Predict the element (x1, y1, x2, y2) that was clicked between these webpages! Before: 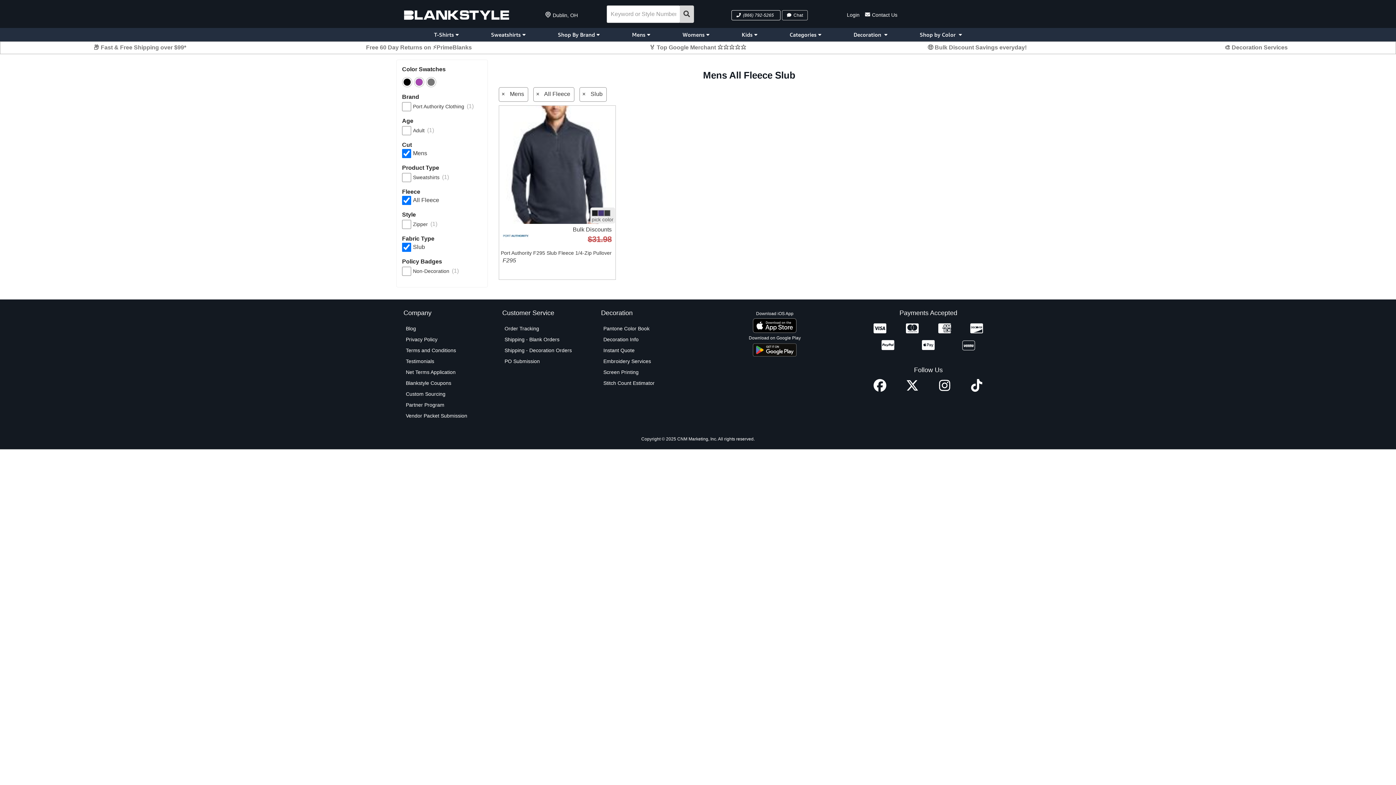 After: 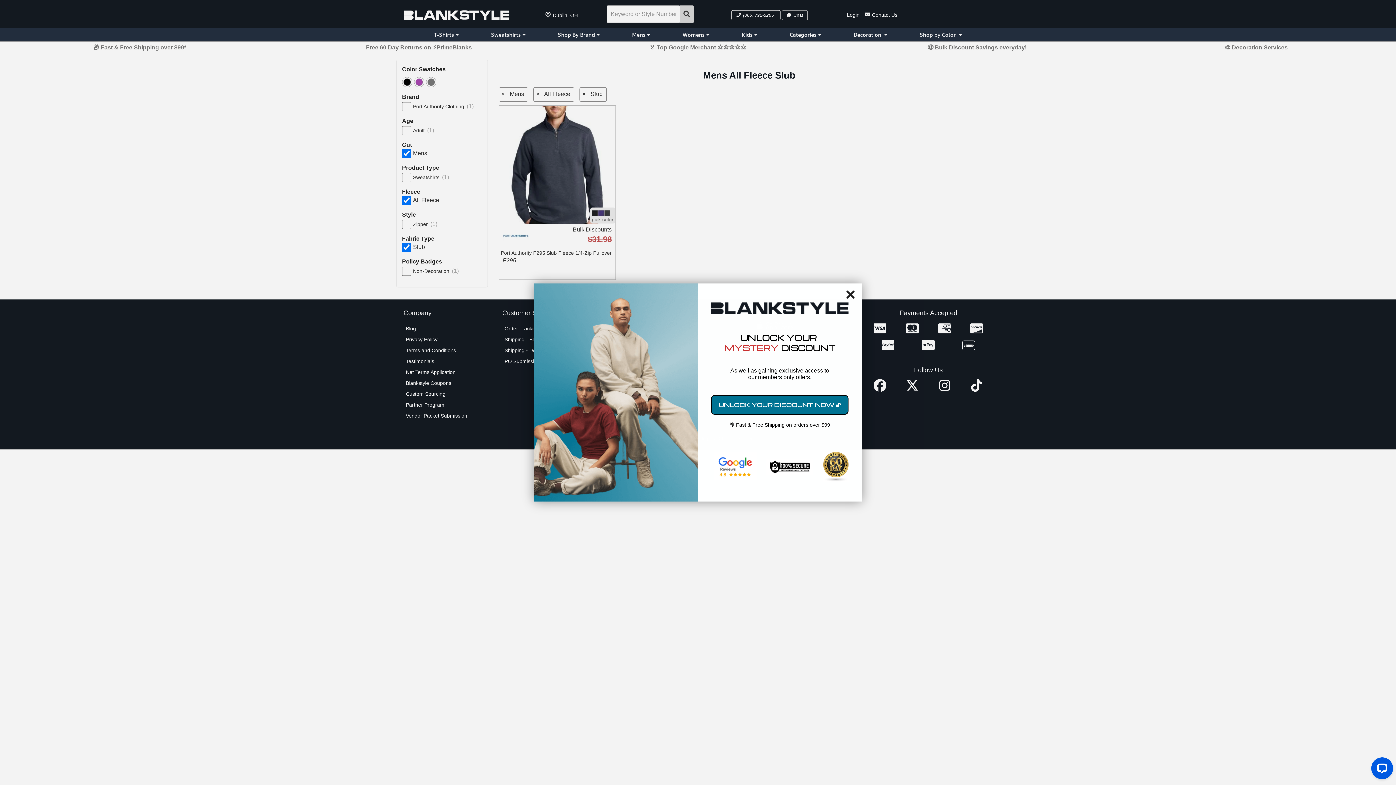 Action: bbox: (927, 44, 1026, 50) label: 🤑 Bulk Discount Savings everyday!